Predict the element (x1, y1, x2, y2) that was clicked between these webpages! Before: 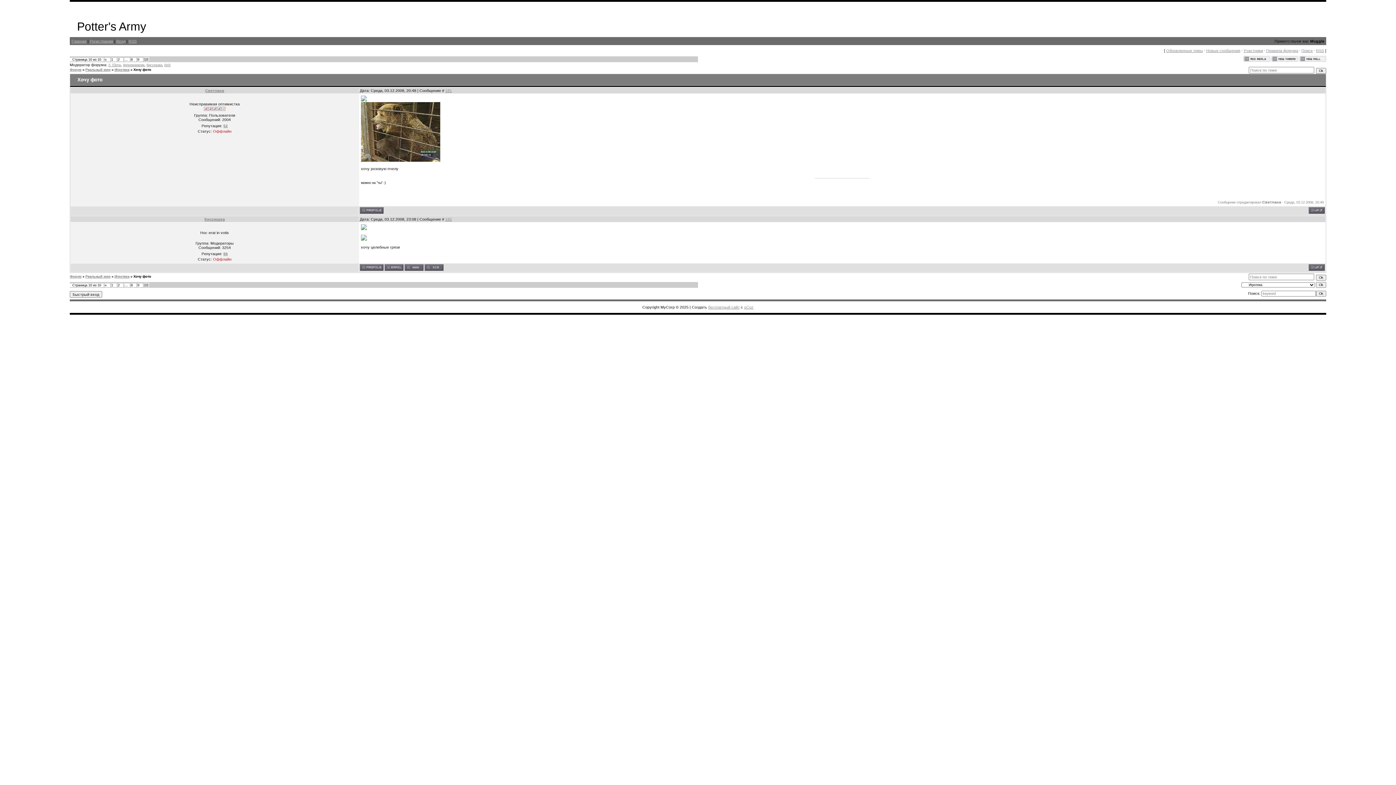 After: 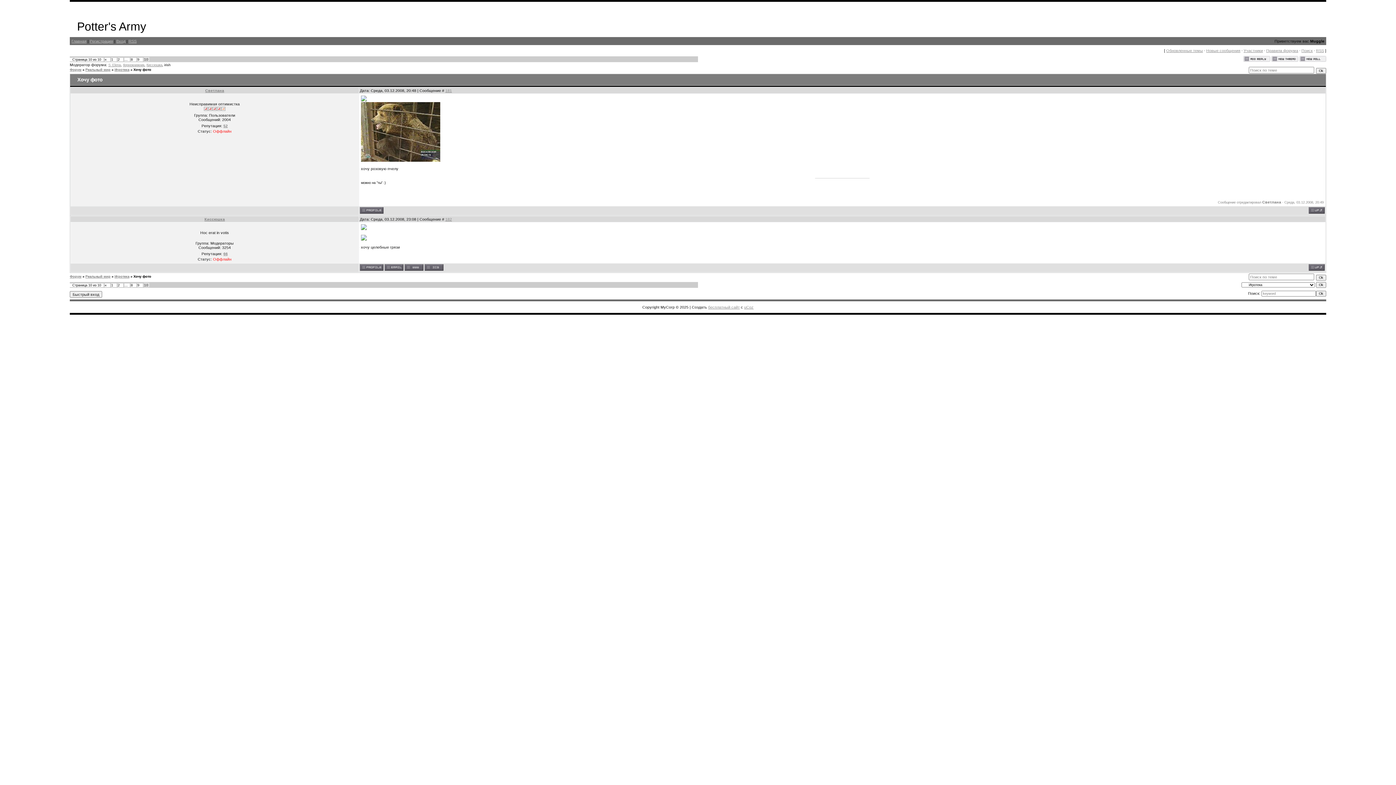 Action: bbox: (164, 63, 170, 66) label: irish